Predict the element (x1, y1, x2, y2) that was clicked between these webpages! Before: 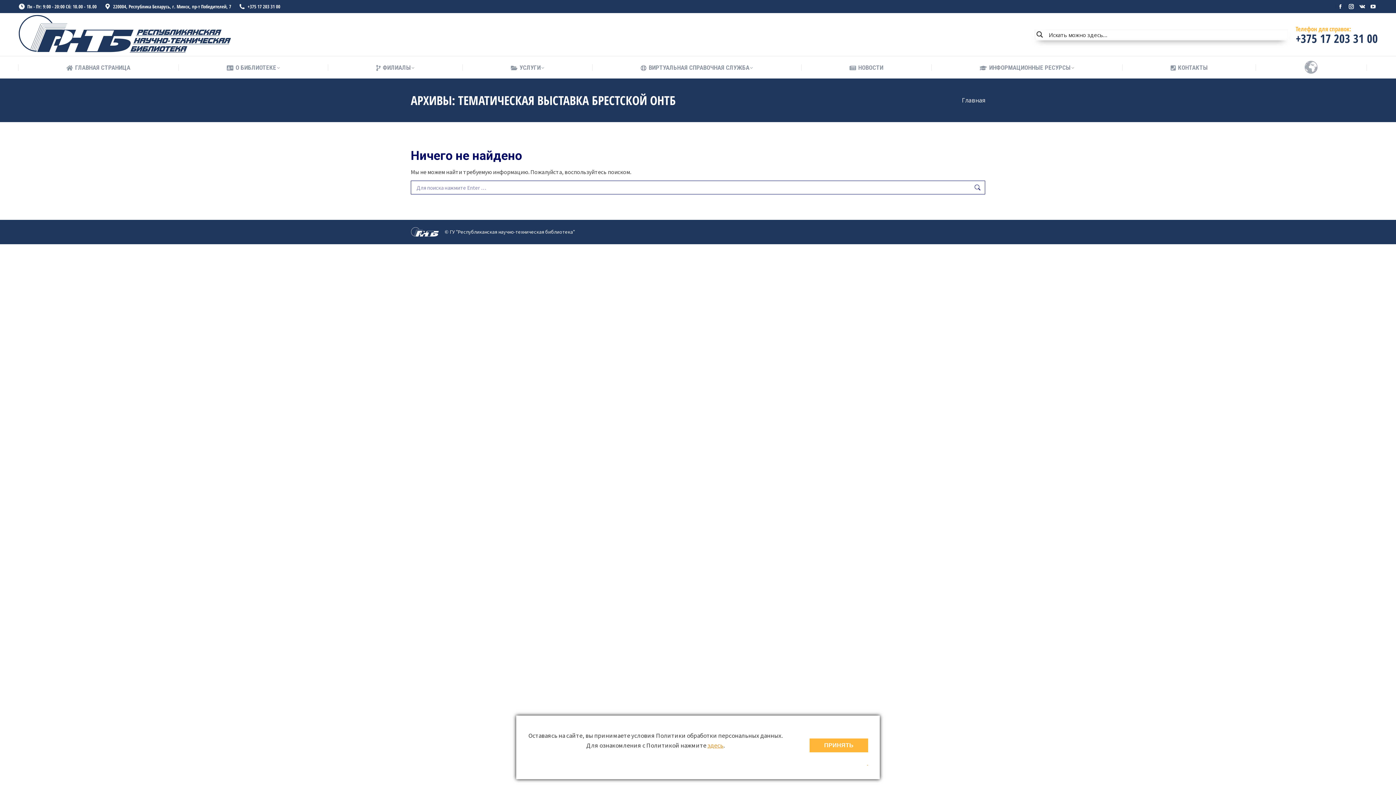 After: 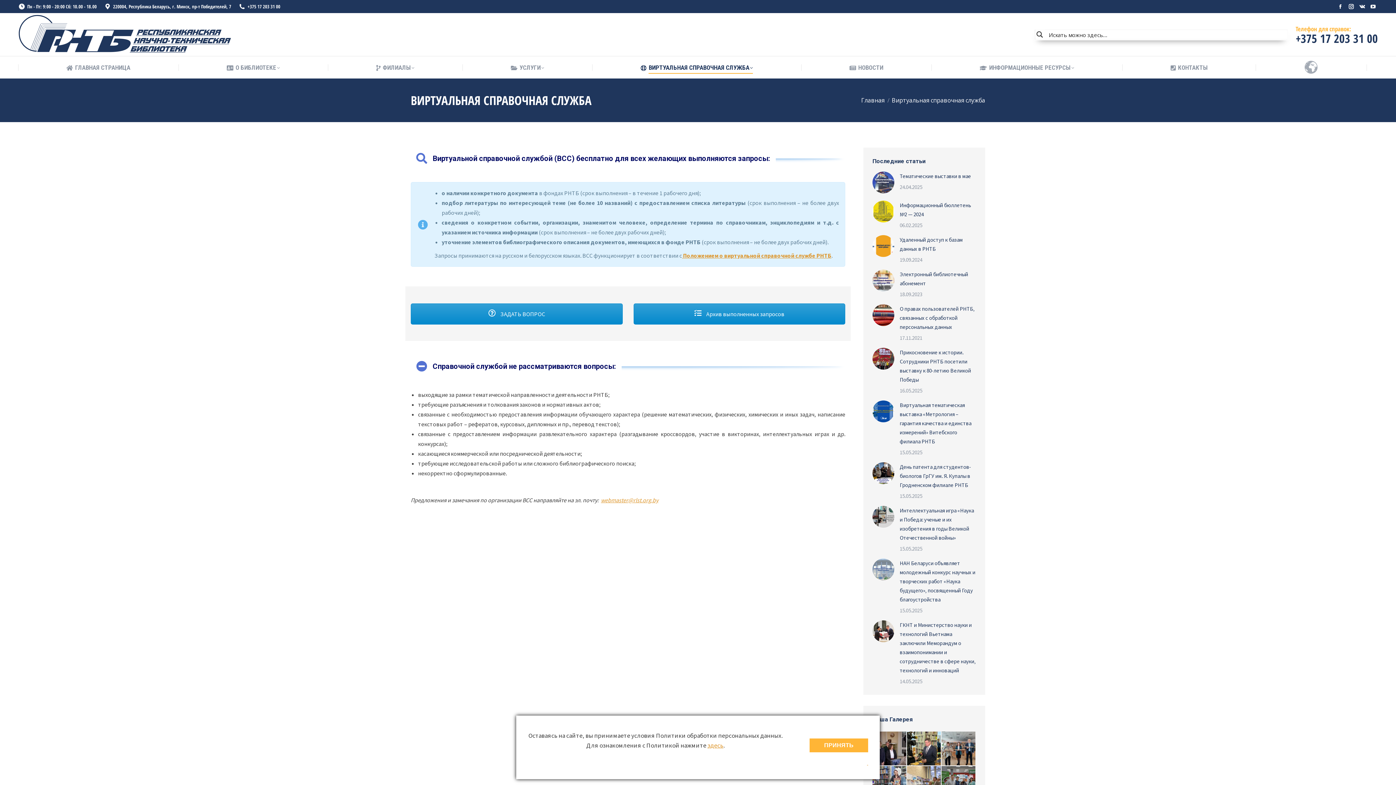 Action: bbox: (640, 62, 753, 73) label: ВИРТУАЛЬНАЯ СПРАВОЧНАЯ СЛУЖБА